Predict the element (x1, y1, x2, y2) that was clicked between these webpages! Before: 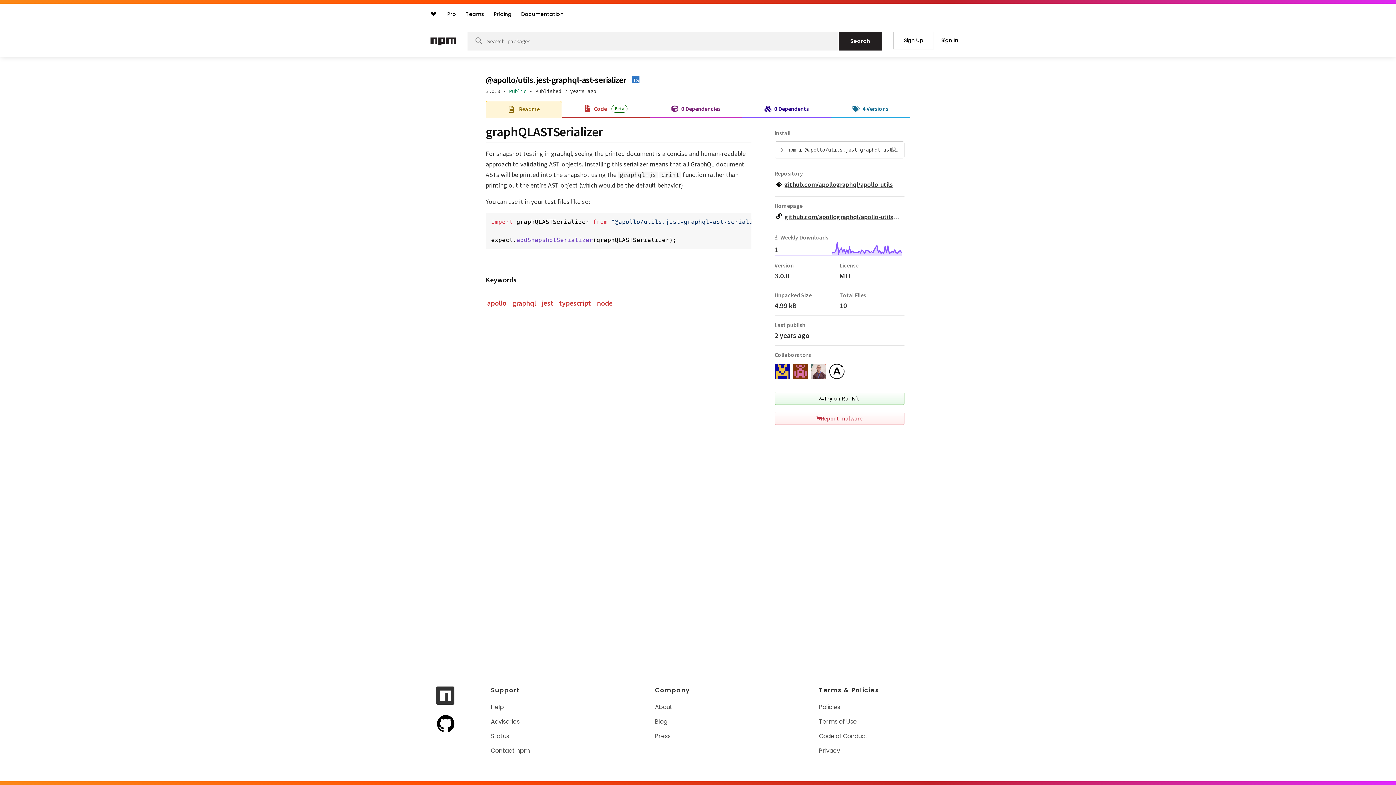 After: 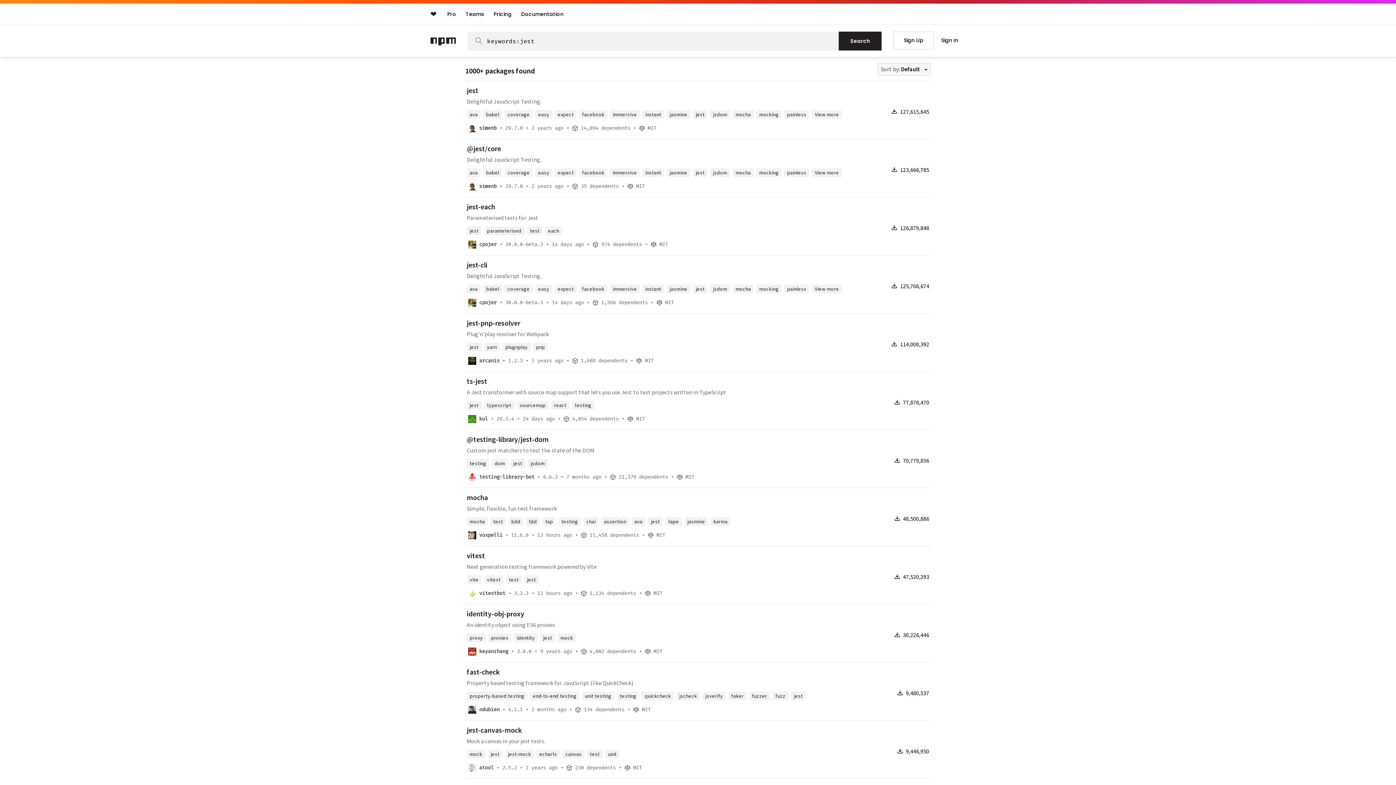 Action: label: jest bbox: (541, 297, 553, 308)